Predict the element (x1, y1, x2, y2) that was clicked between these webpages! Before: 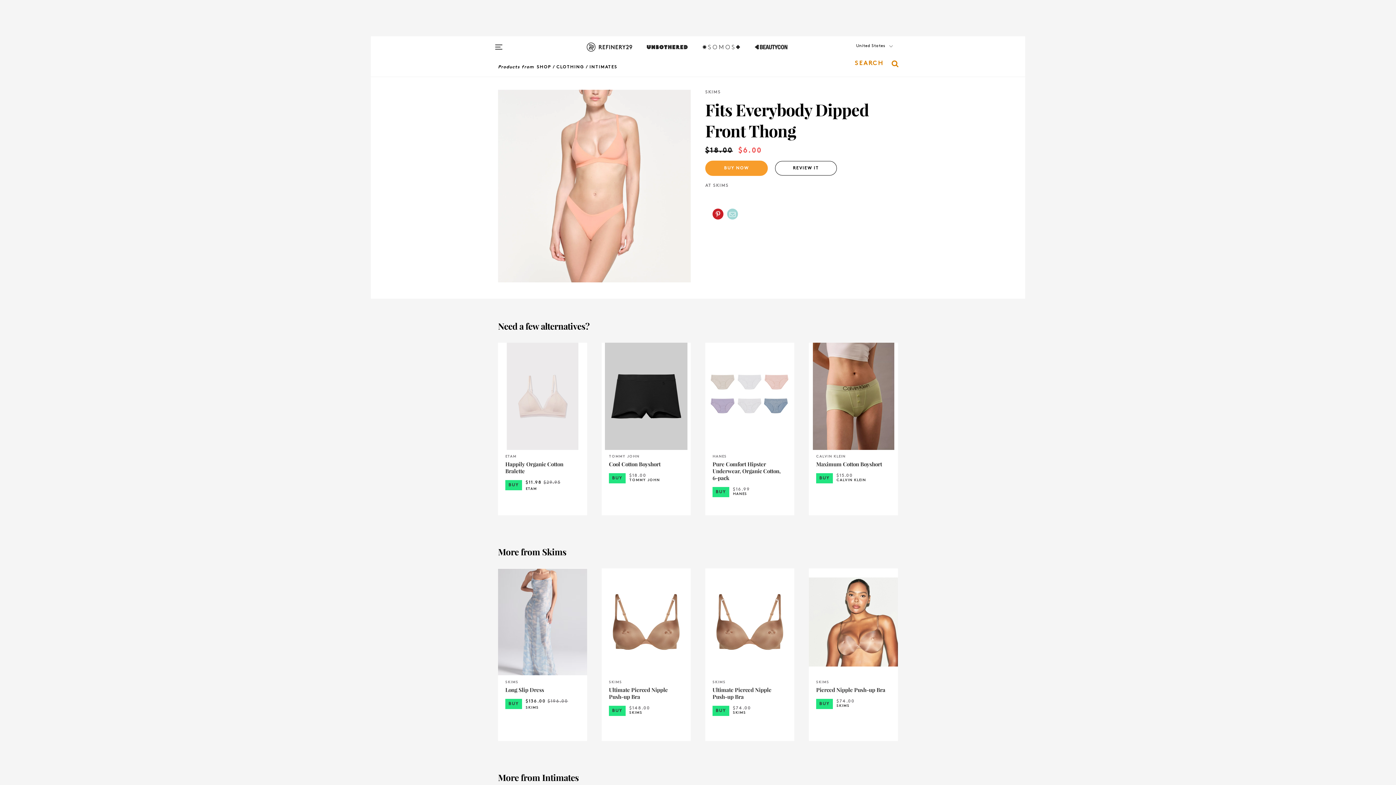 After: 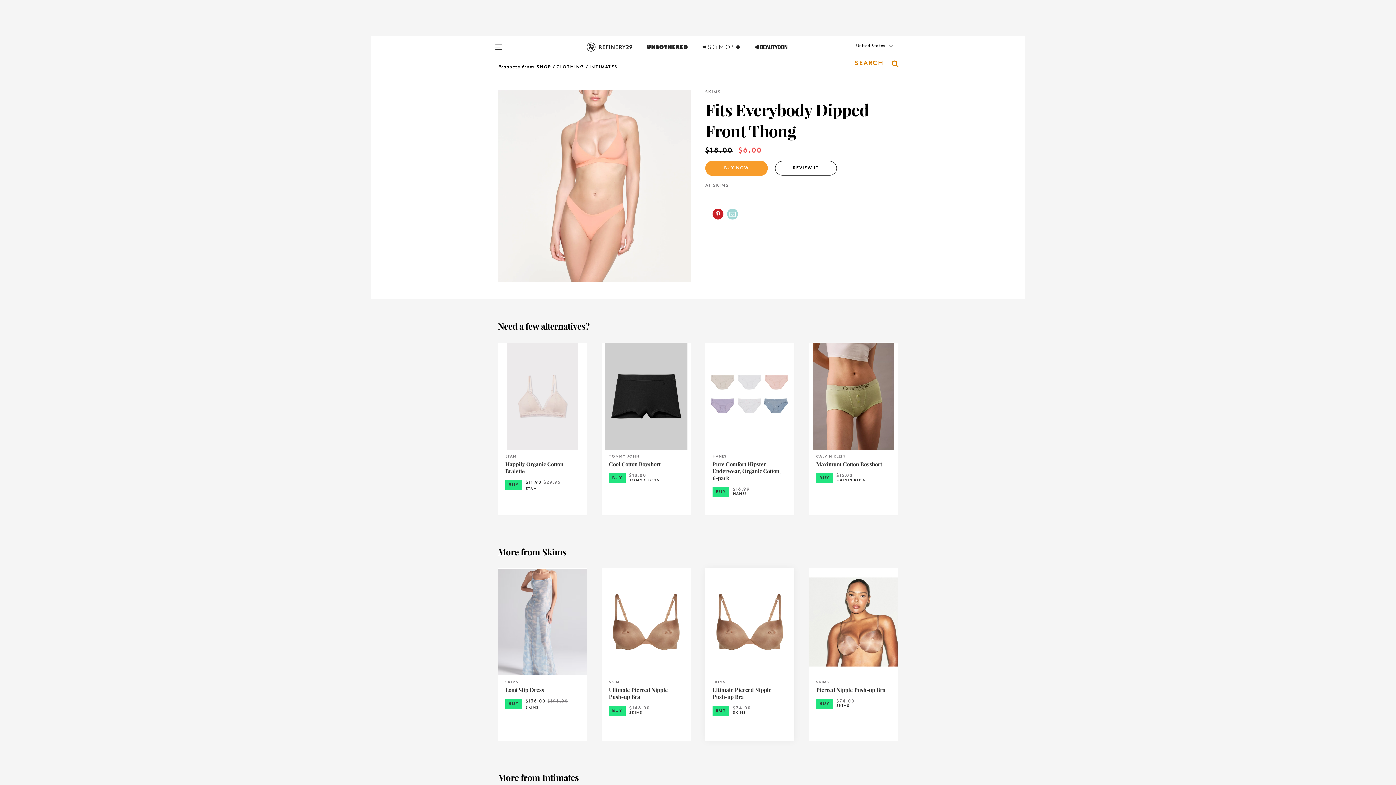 Action: label: SKIMS
Ultimate Pierced Nipple Push-up Bra
BUY
$74.00
SKIMS bbox: (705, 568, 794, 676)